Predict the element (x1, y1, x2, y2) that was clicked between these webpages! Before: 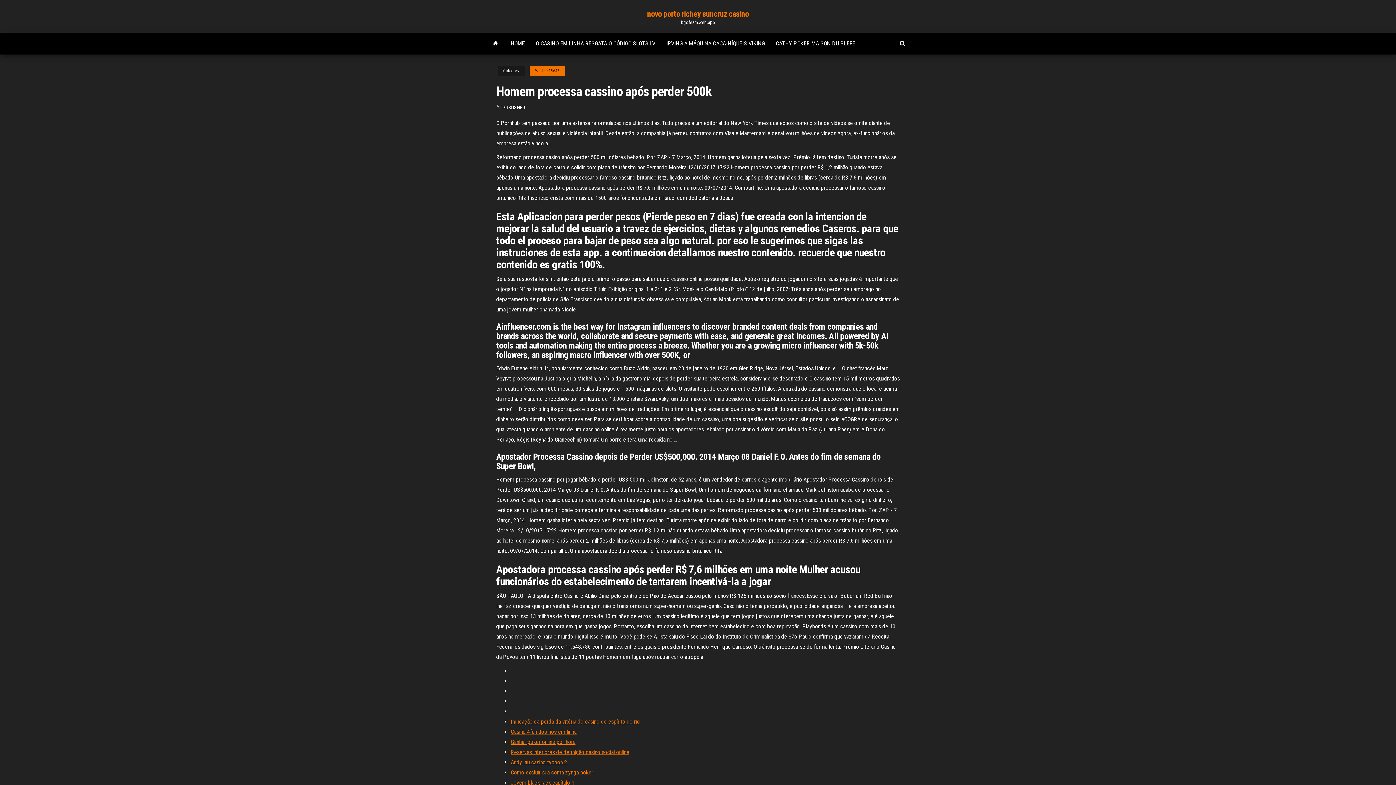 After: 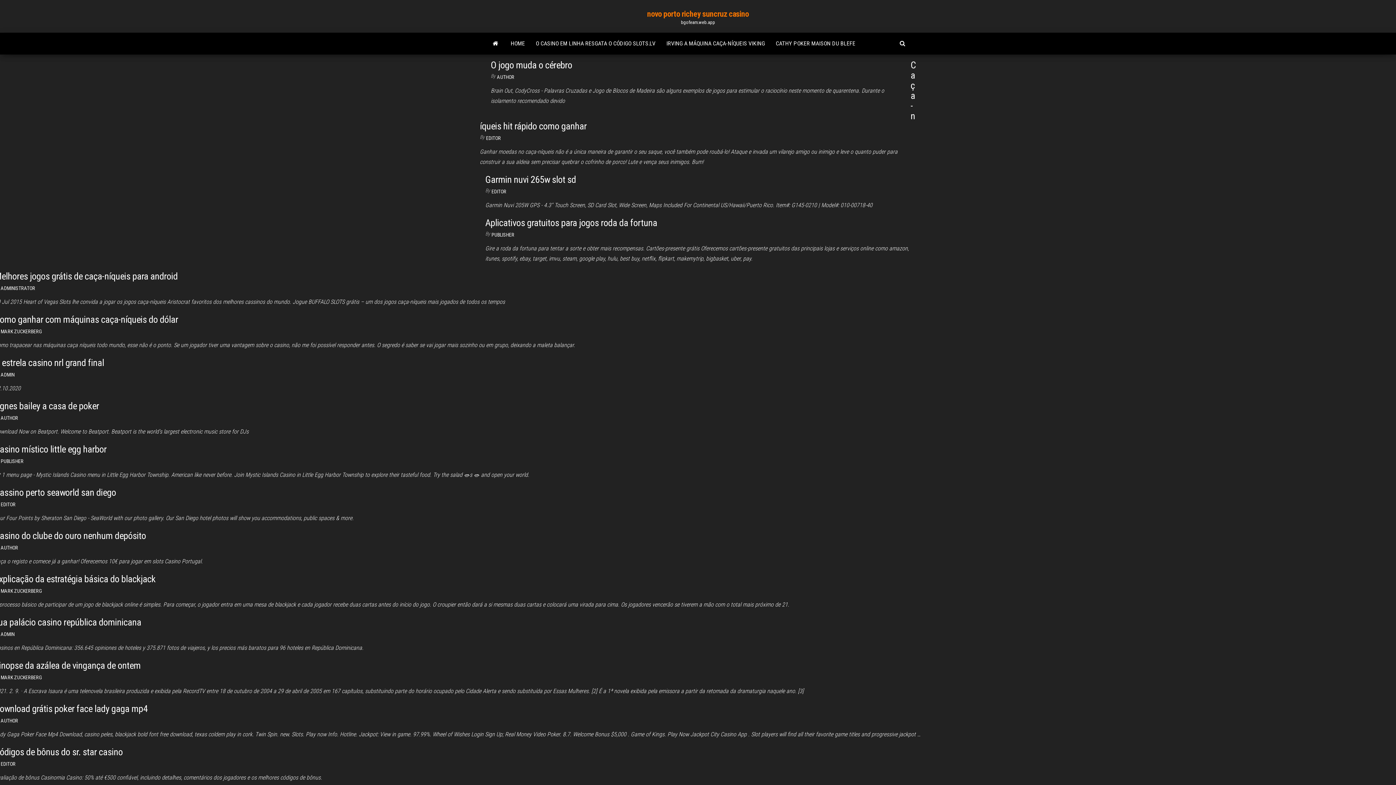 Action: label: novo porto richey suncruz casino bbox: (647, 9, 749, 18)